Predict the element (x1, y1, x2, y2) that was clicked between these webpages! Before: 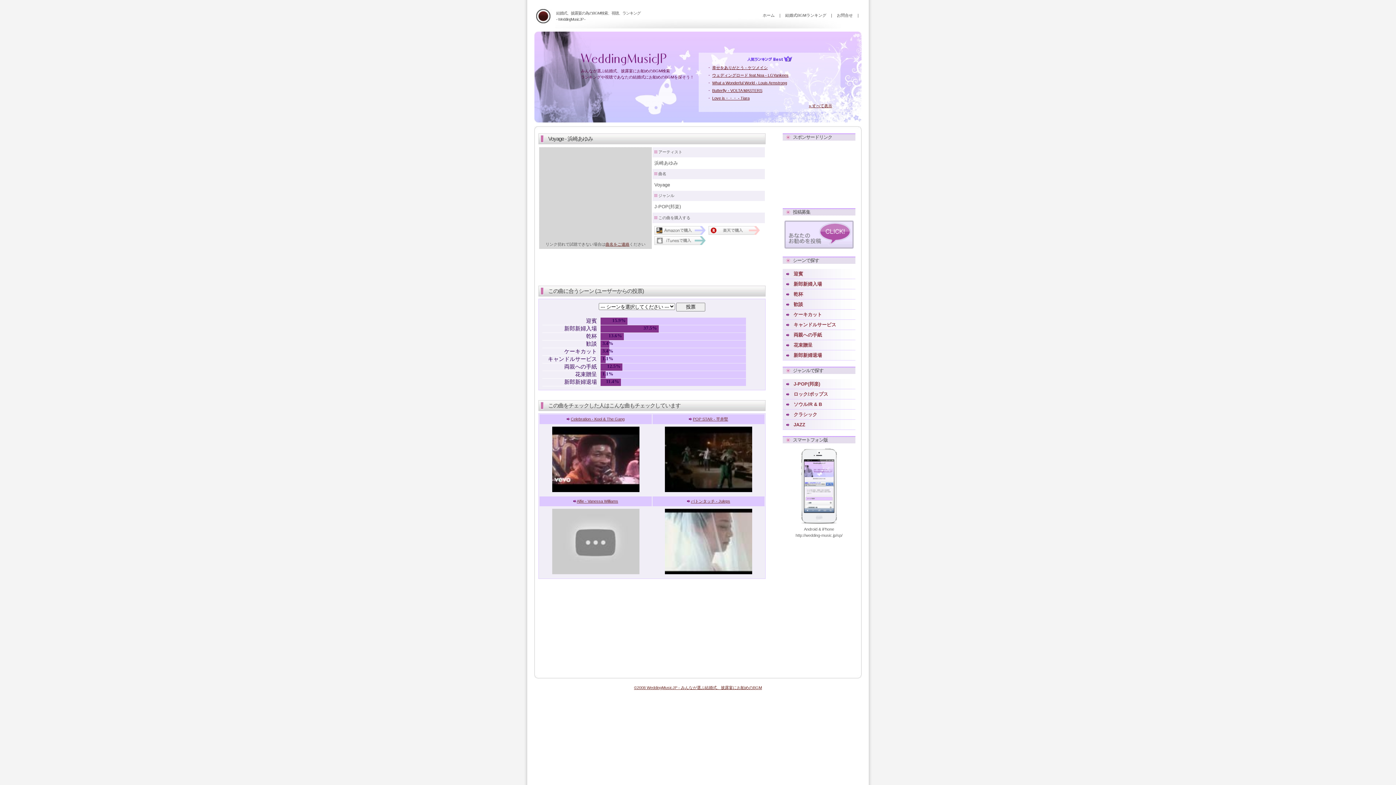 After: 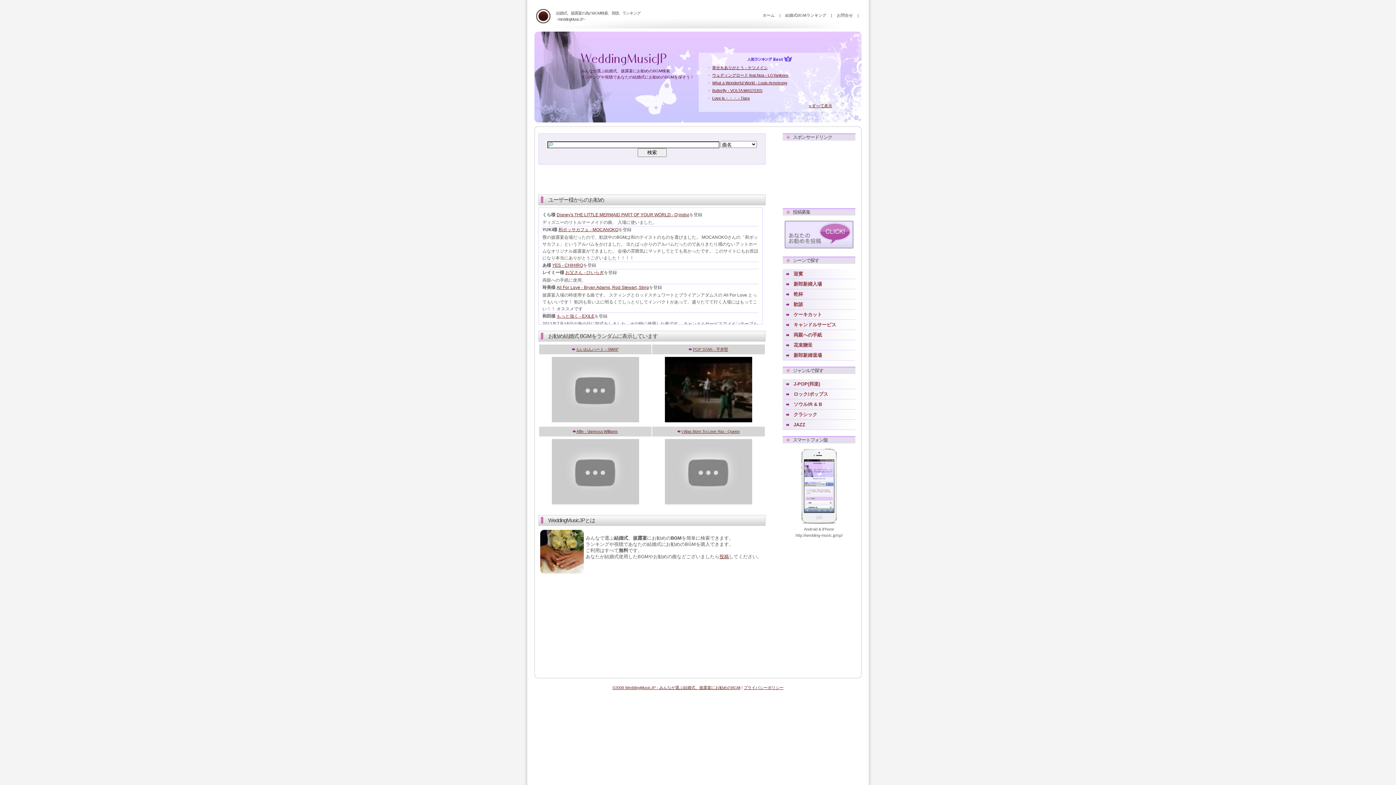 Action: label: ホーム bbox: (759, 12, 778, 17)